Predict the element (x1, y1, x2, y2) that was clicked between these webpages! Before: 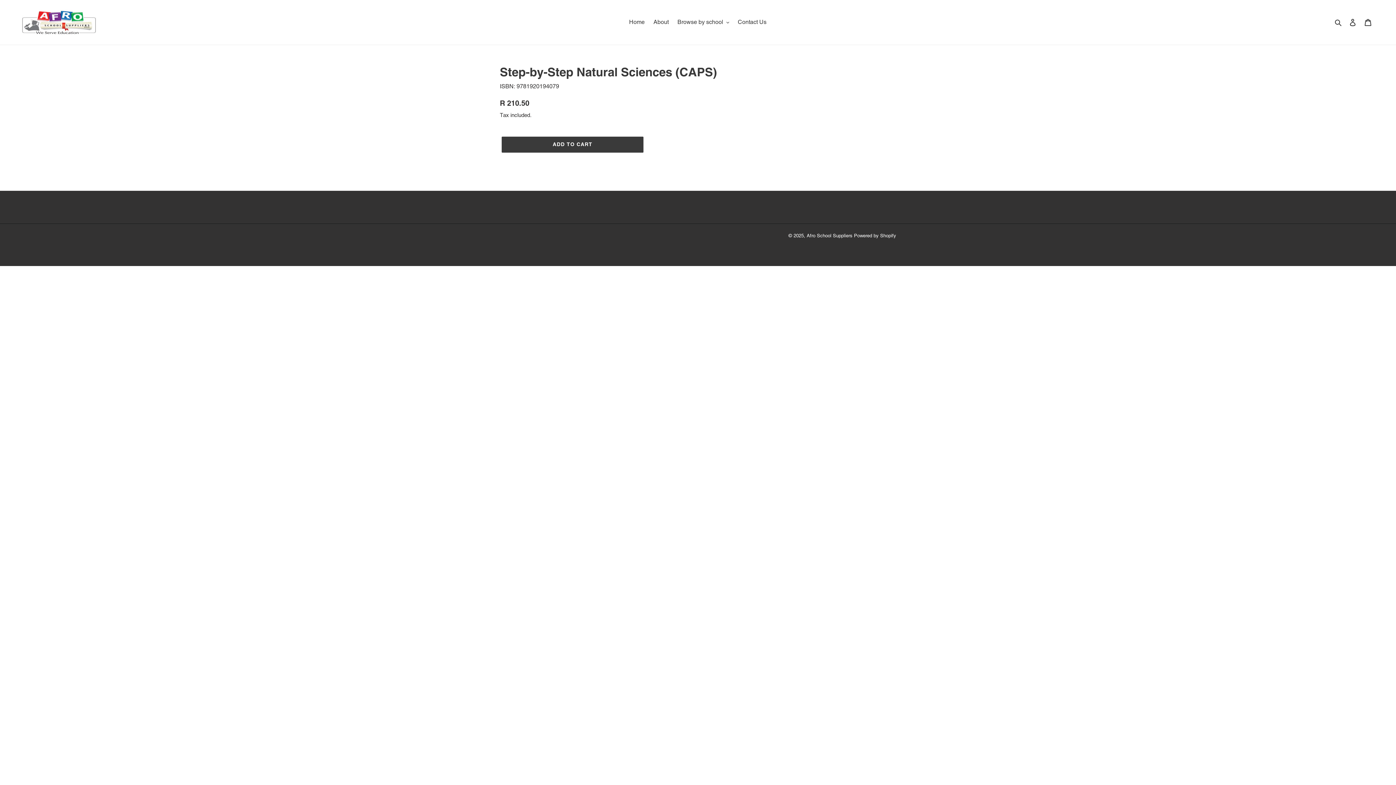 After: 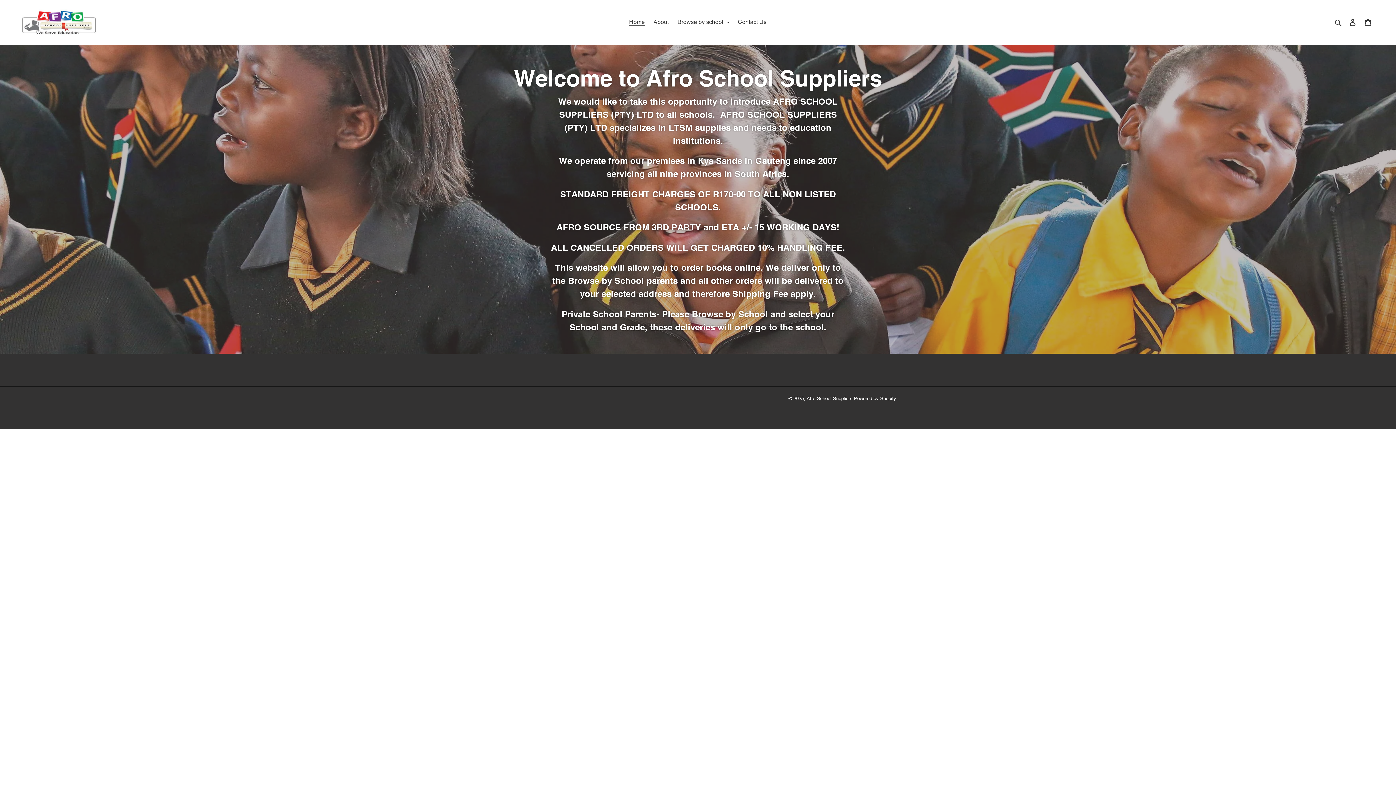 Action: label: Afro School Suppliers bbox: (806, 233, 852, 238)